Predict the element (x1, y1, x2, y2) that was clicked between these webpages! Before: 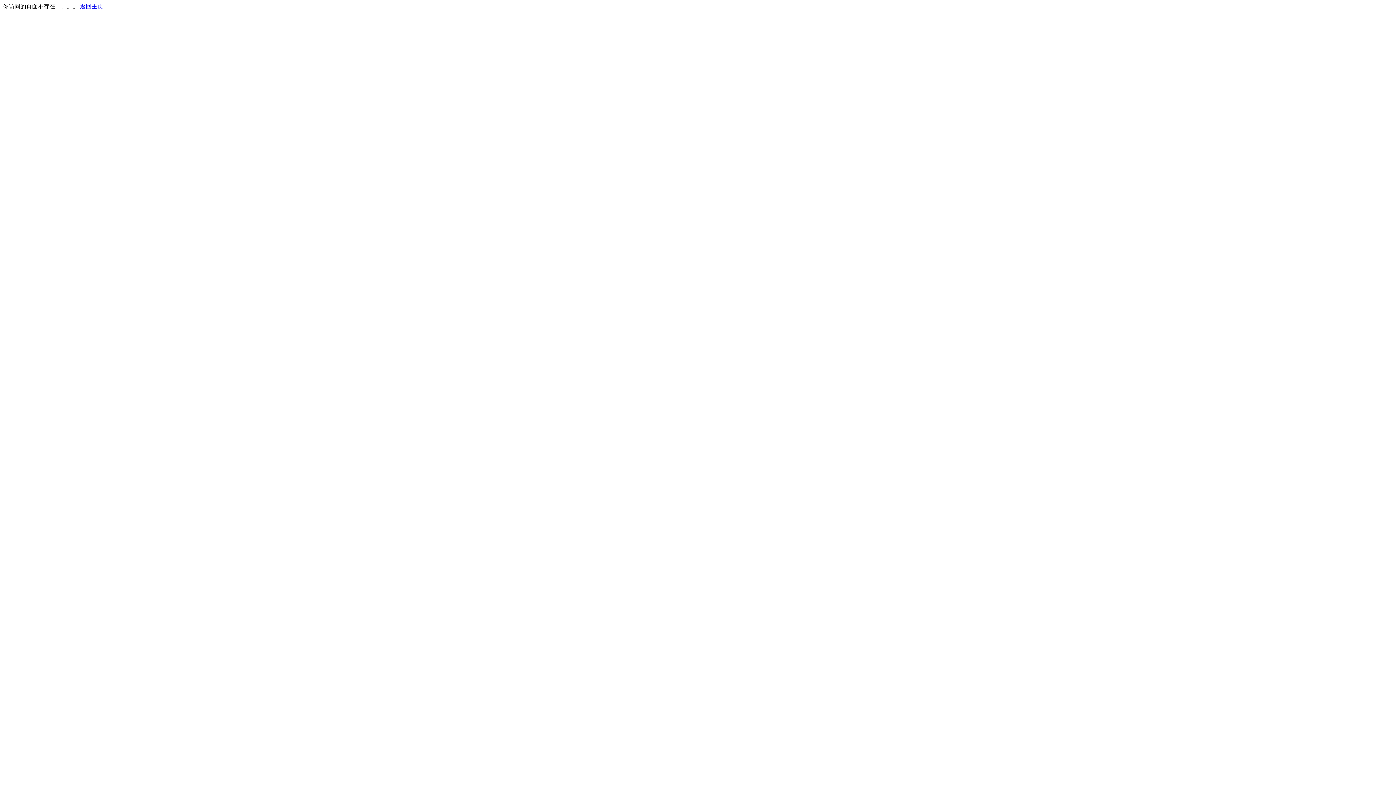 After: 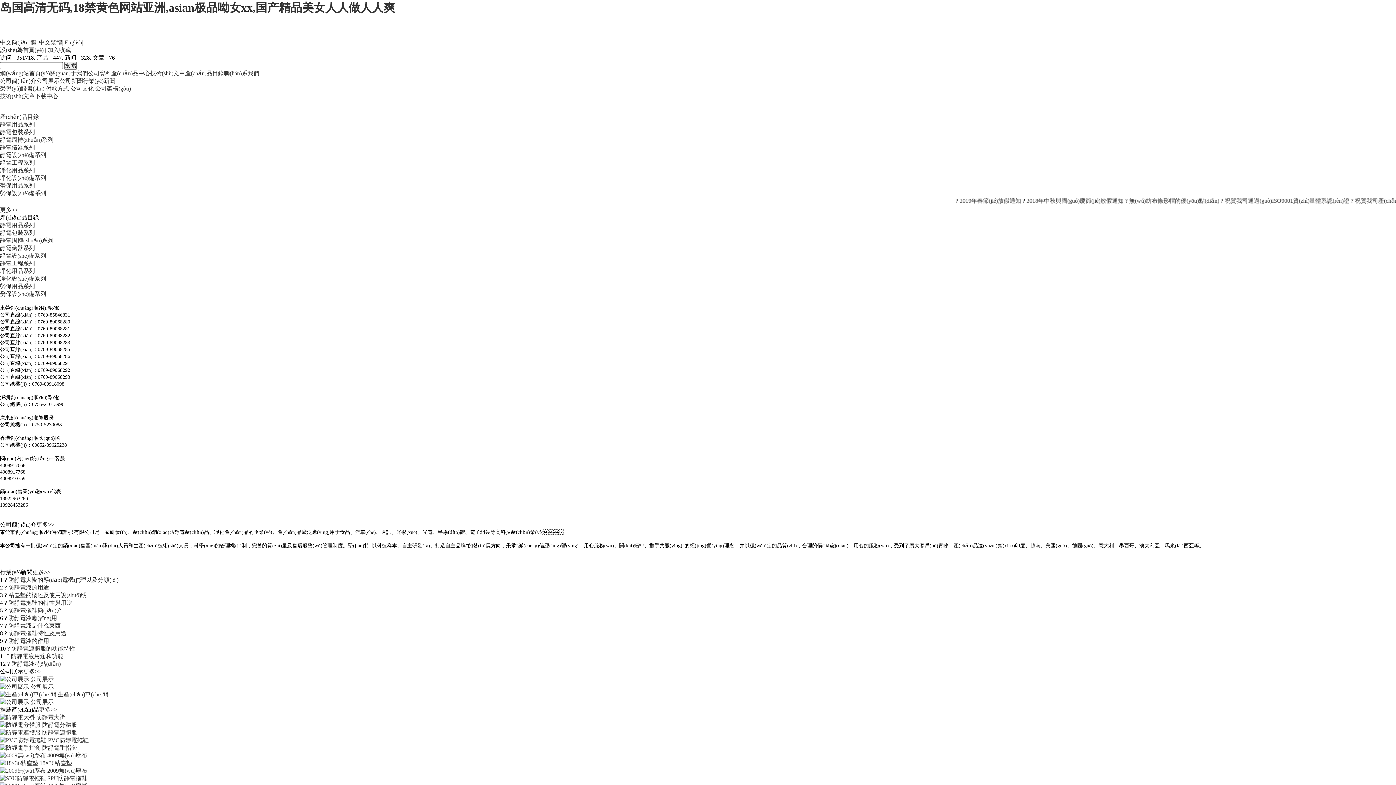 Action: label: 返回主页 bbox: (80, 3, 103, 9)